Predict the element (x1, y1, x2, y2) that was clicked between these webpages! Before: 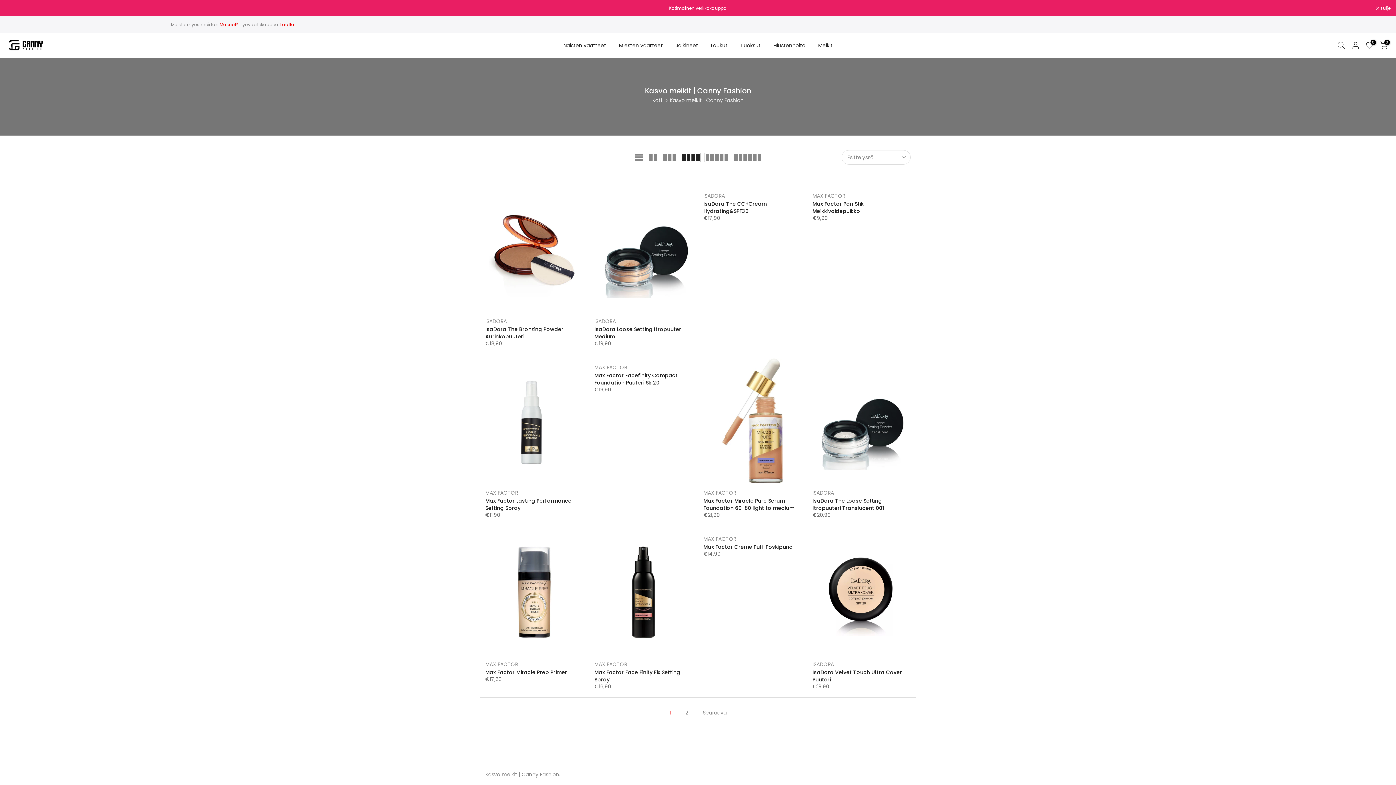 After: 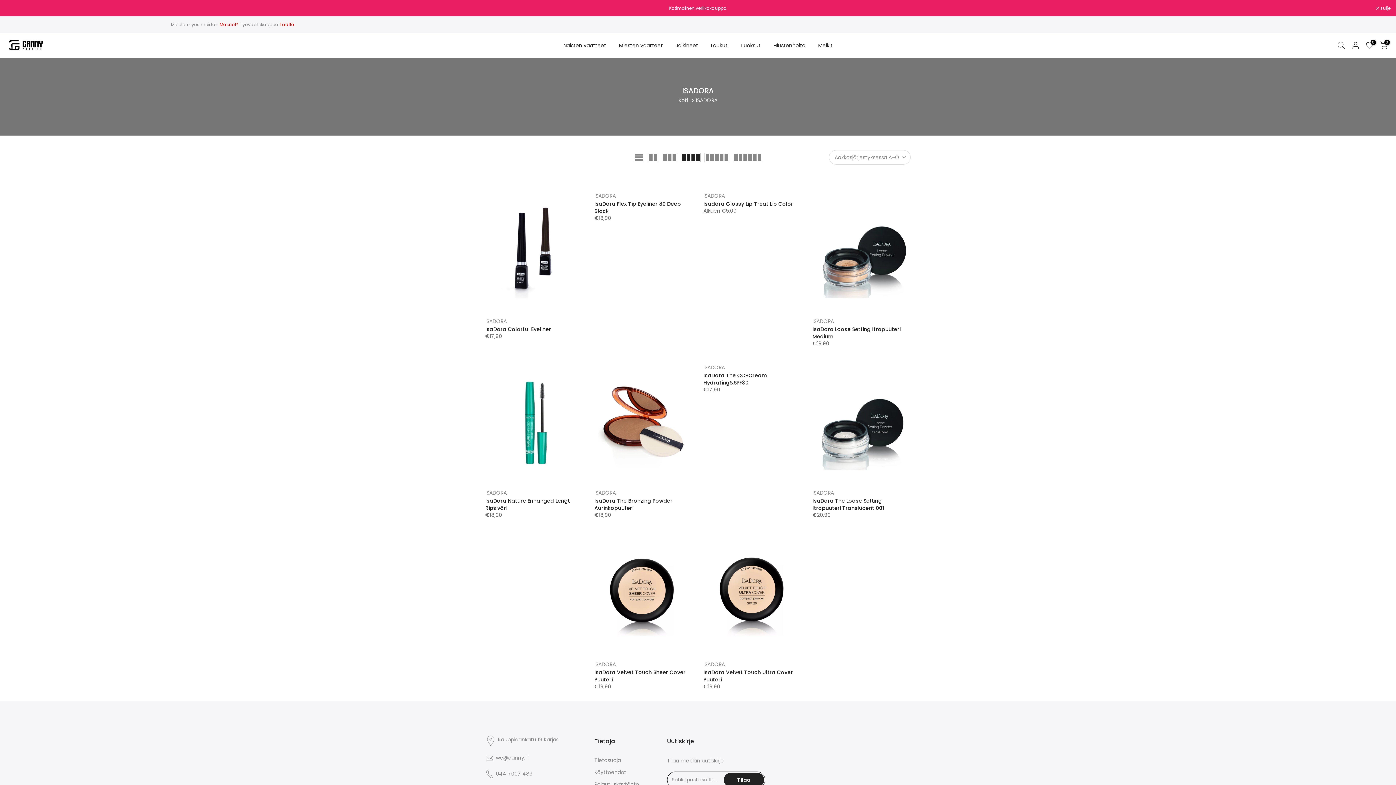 Action: bbox: (812, 489, 834, 496) label: ISADORA